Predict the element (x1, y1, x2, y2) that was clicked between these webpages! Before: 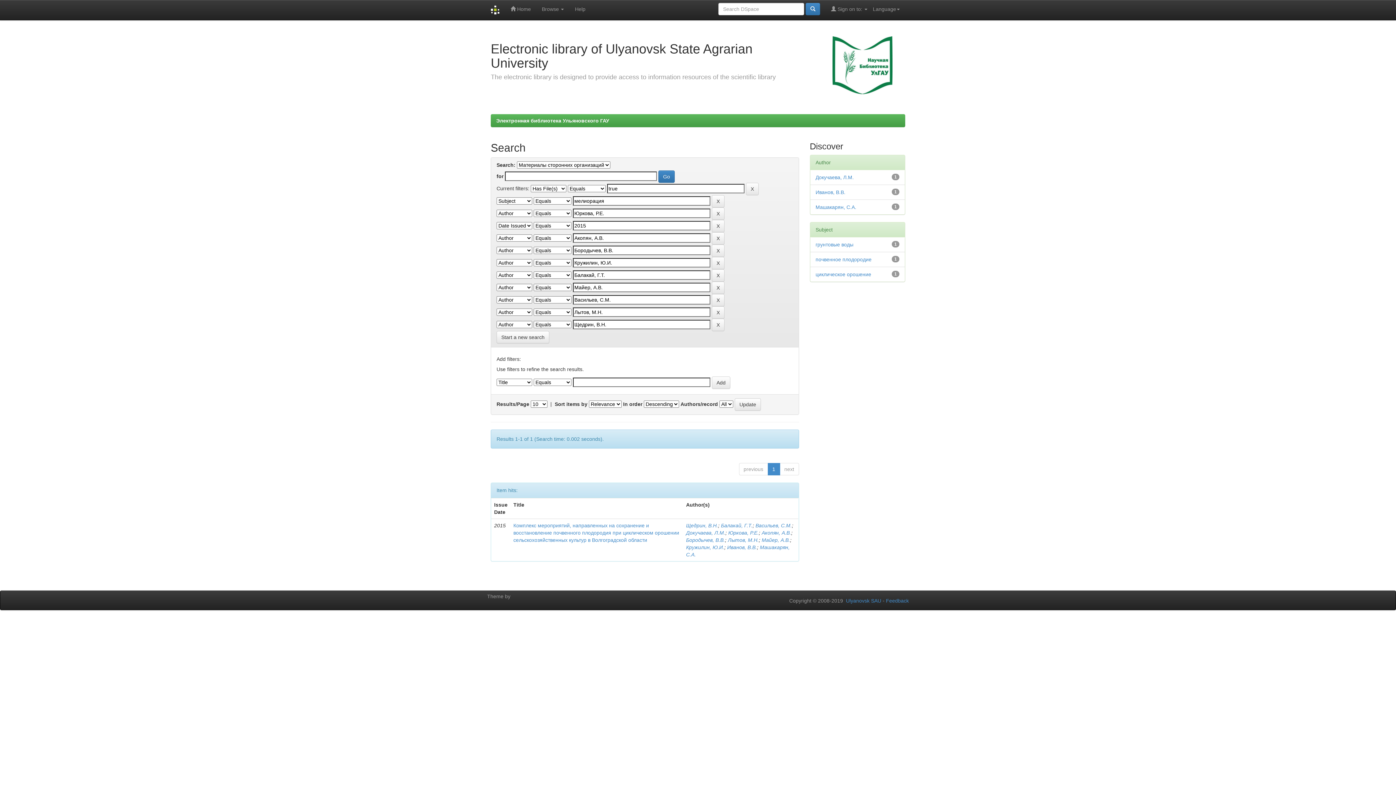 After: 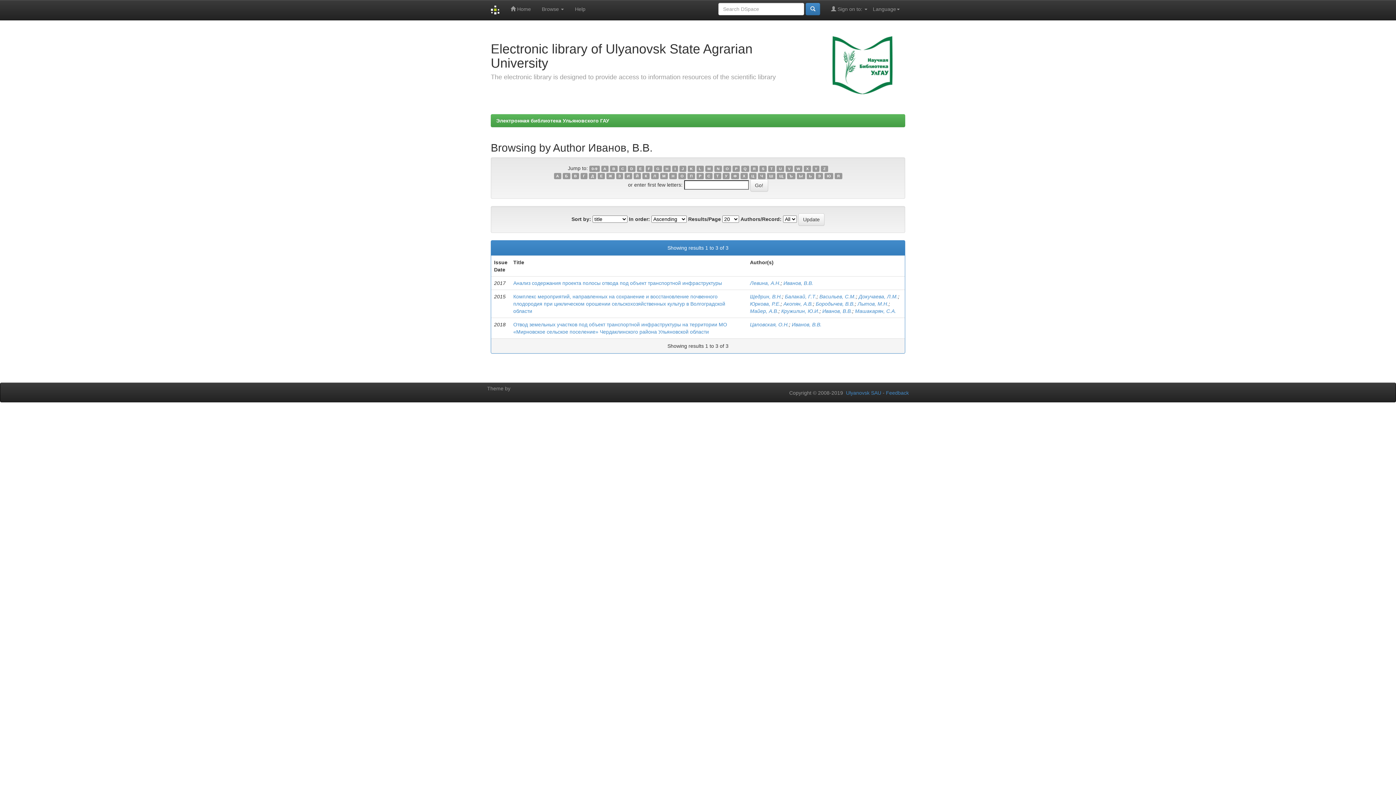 Action: label: Иванов, В.В. bbox: (727, 544, 757, 550)